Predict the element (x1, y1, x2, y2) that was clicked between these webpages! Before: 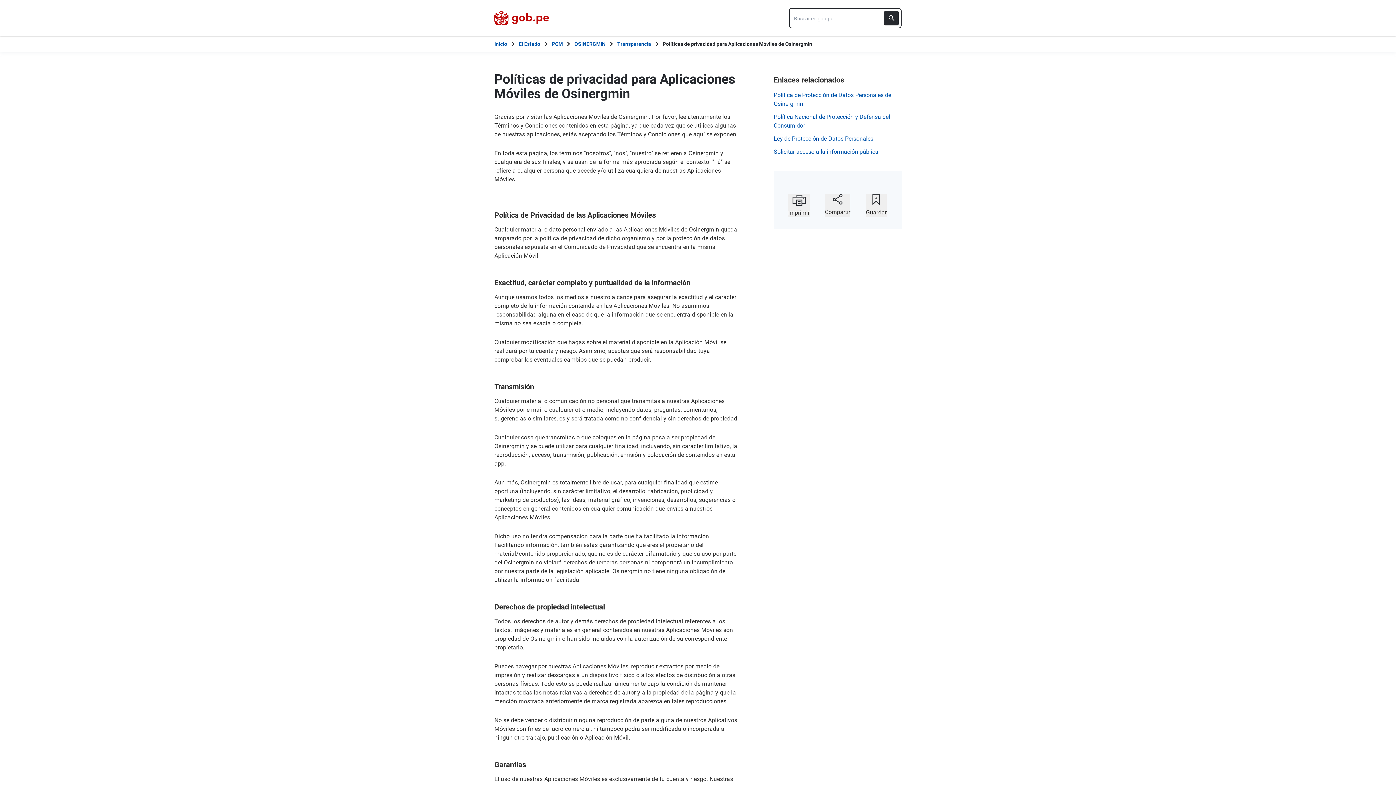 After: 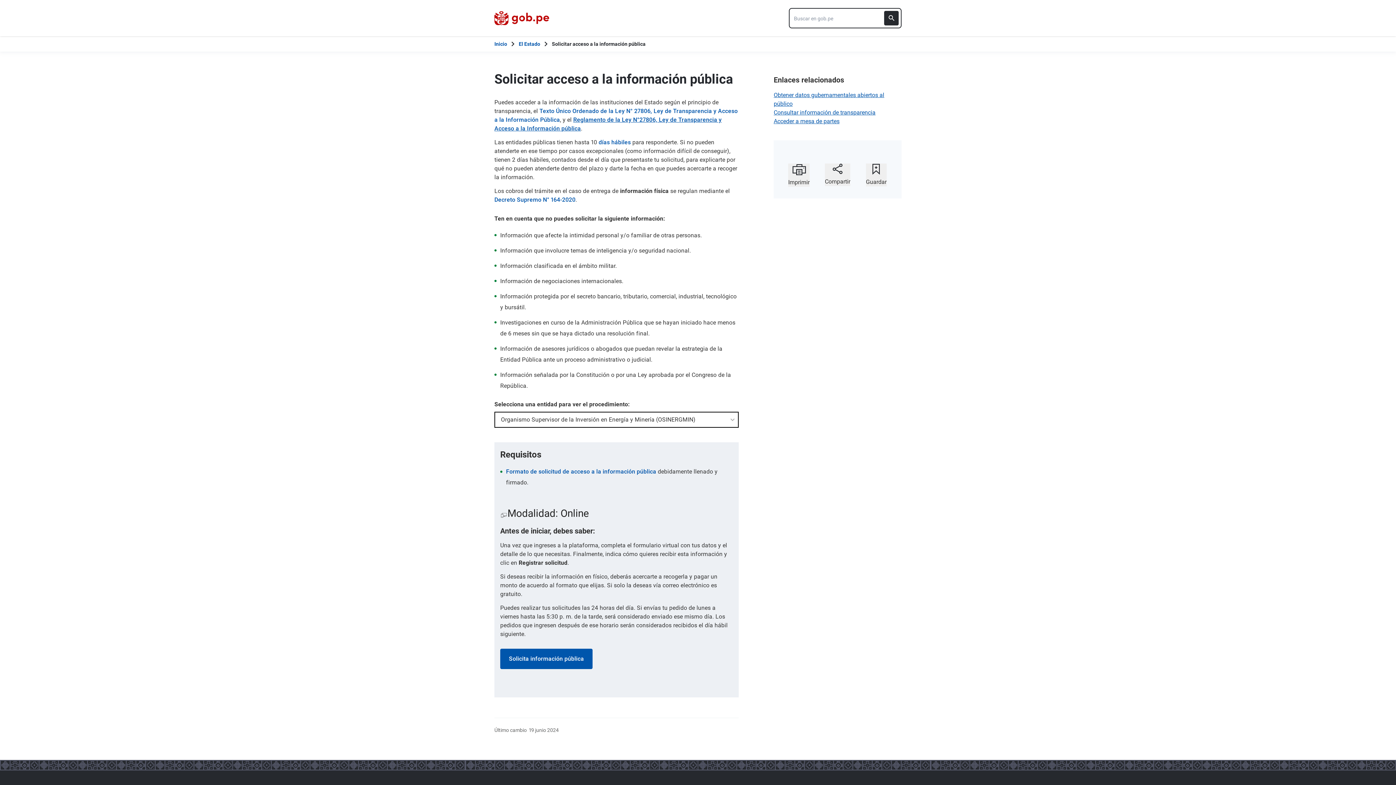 Action: label: Solicitar acceso a la información pública bbox: (773, 148, 878, 155)